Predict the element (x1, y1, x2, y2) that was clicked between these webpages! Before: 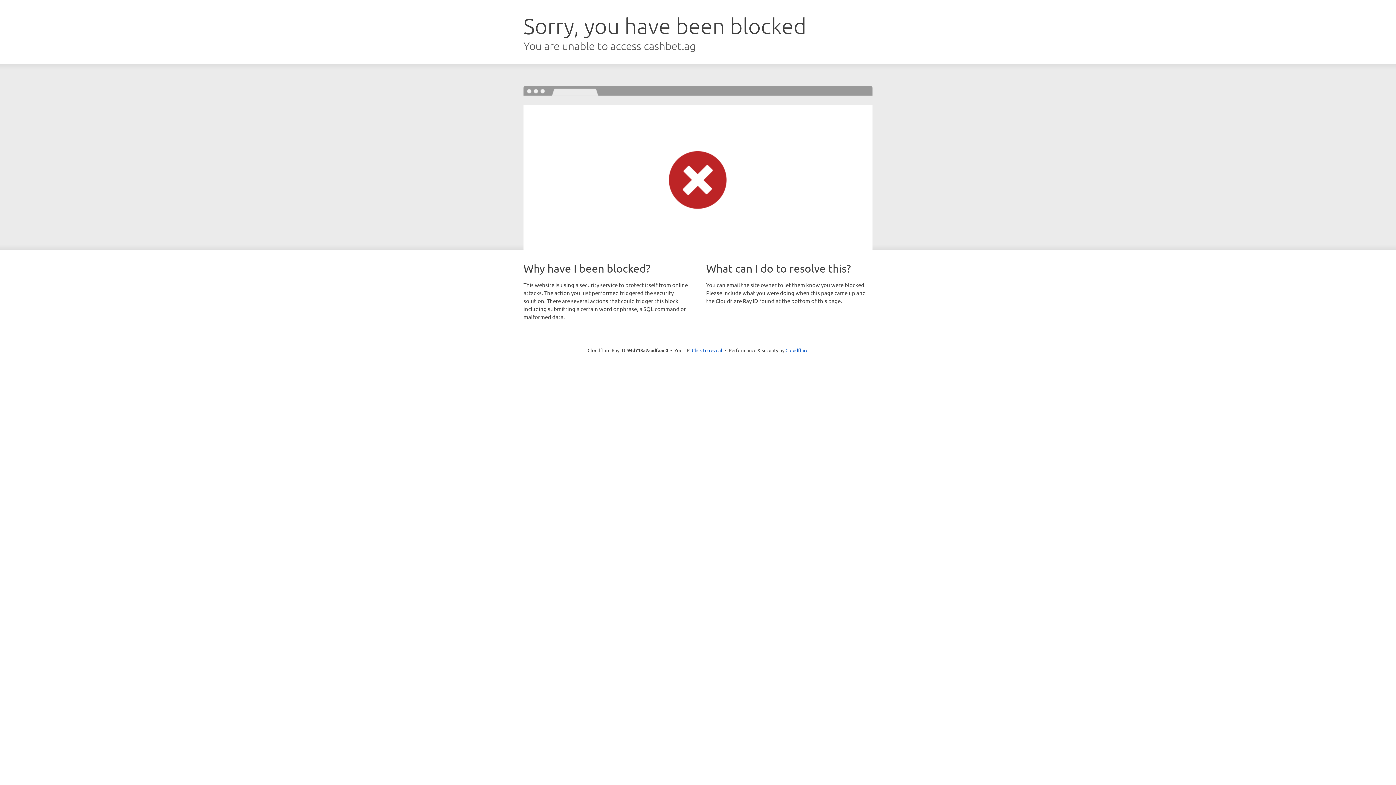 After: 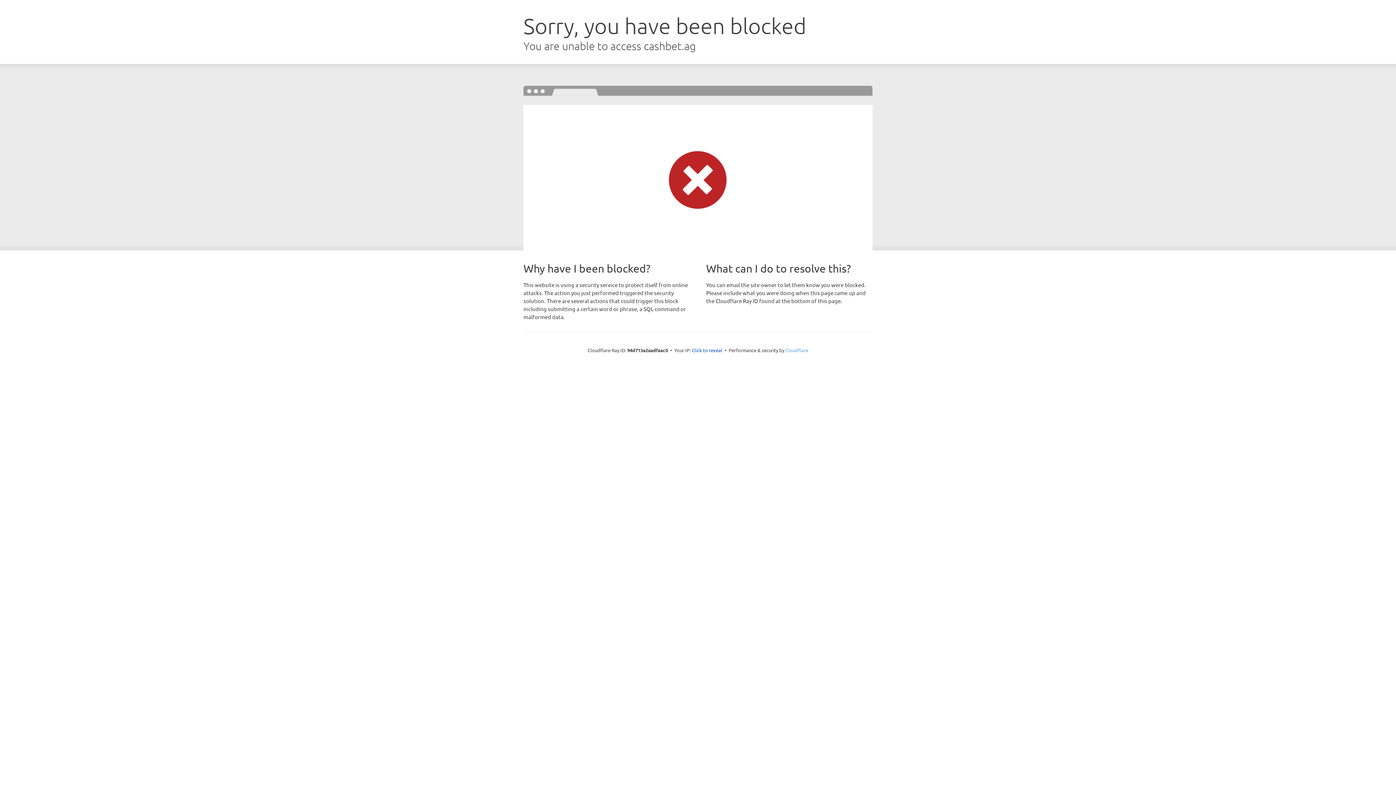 Action: bbox: (785, 347, 808, 353) label: Cloudflare